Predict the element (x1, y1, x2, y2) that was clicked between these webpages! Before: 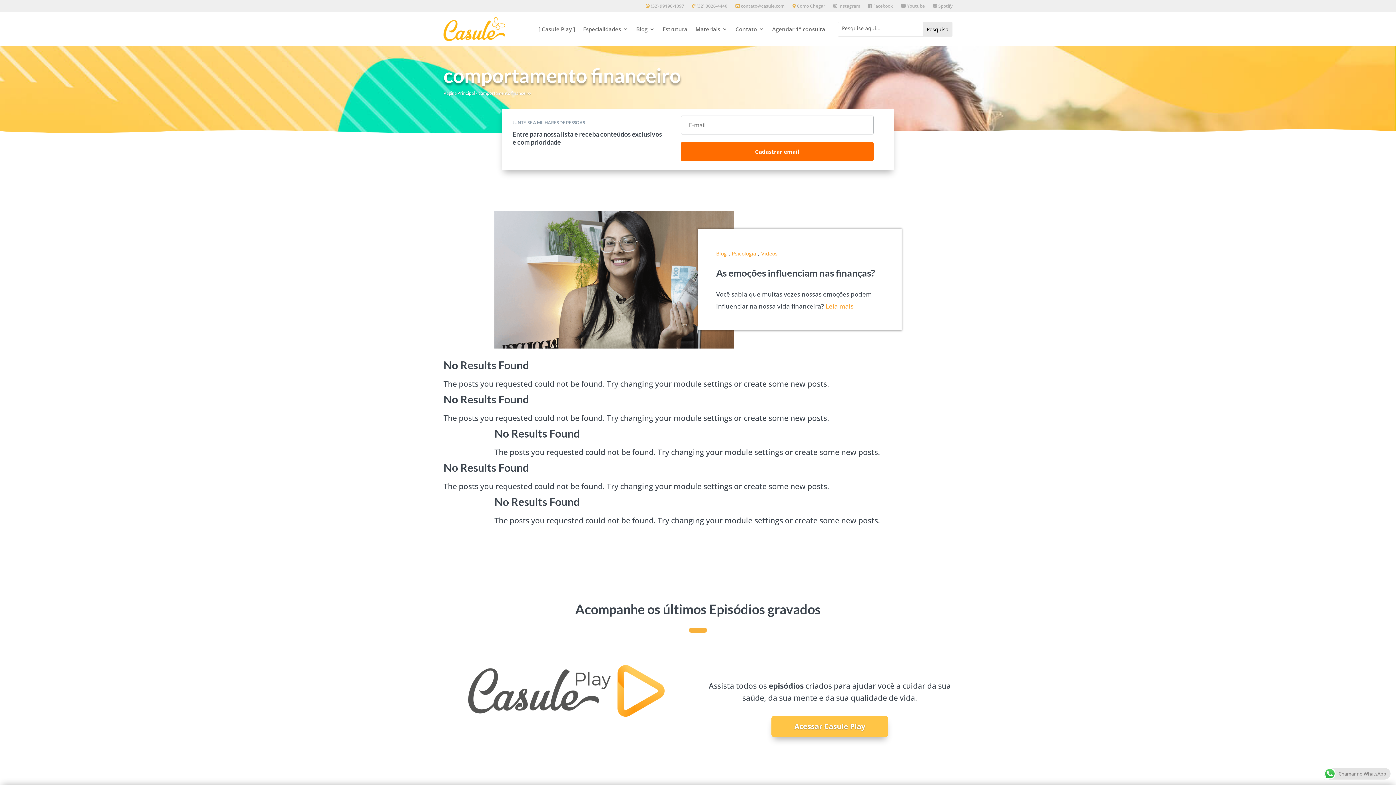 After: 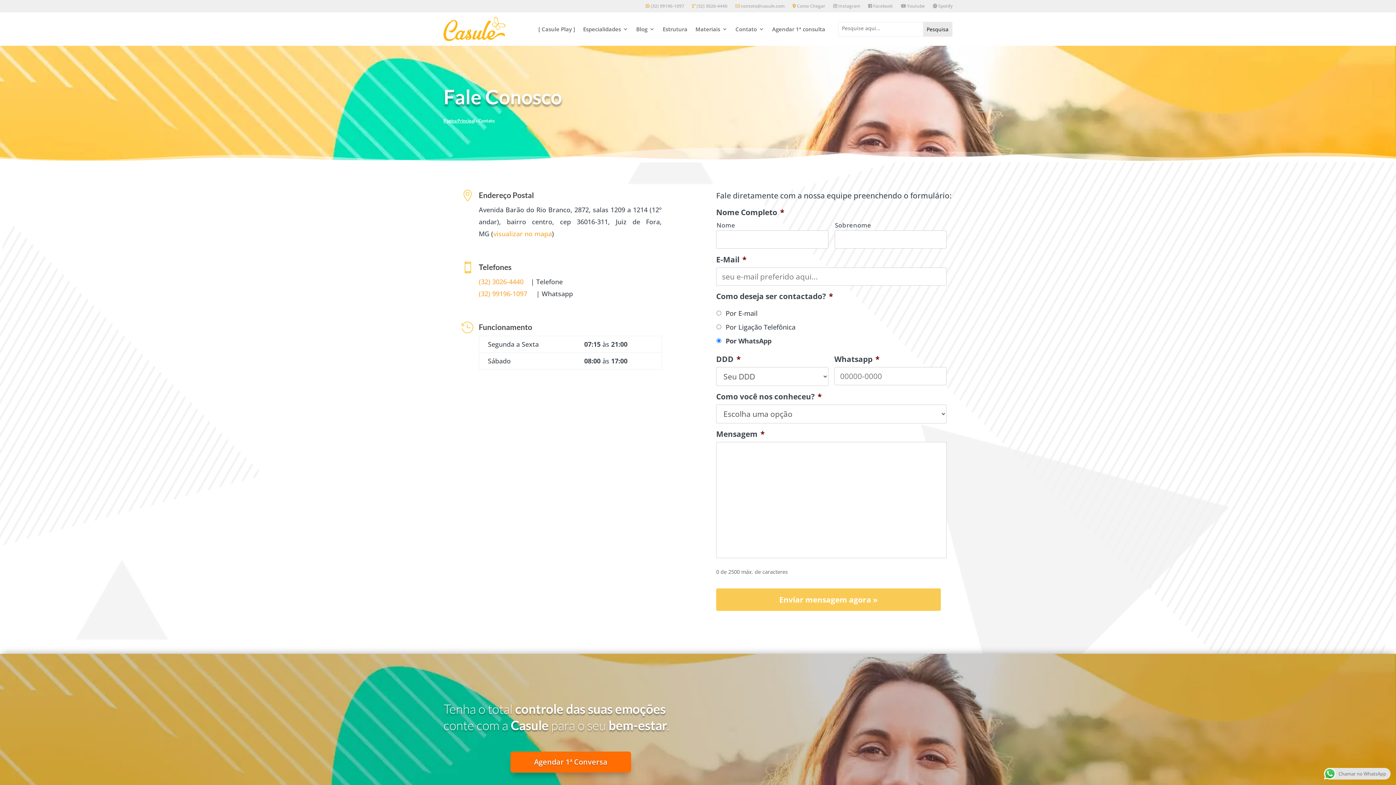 Action: bbox: (735, 15, 764, 42) label: Contato